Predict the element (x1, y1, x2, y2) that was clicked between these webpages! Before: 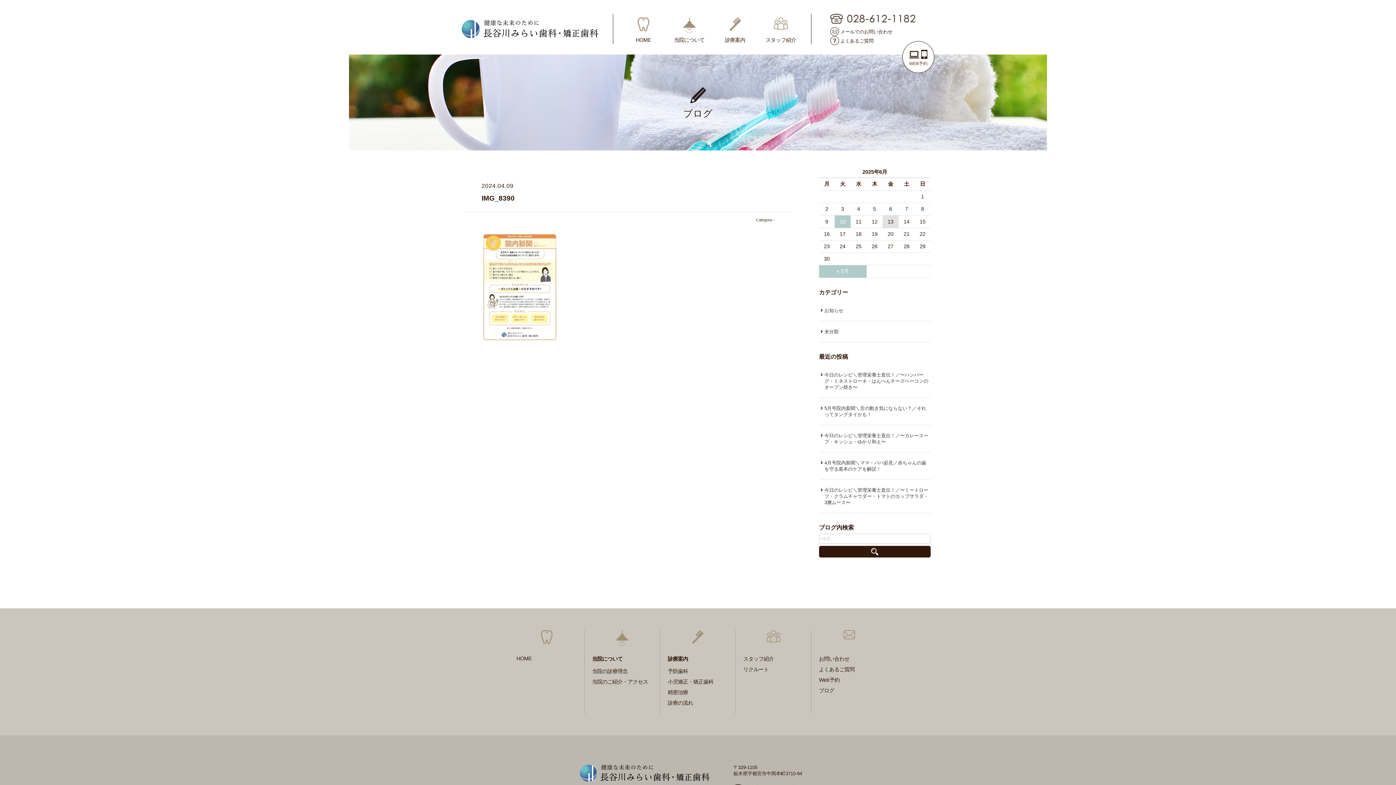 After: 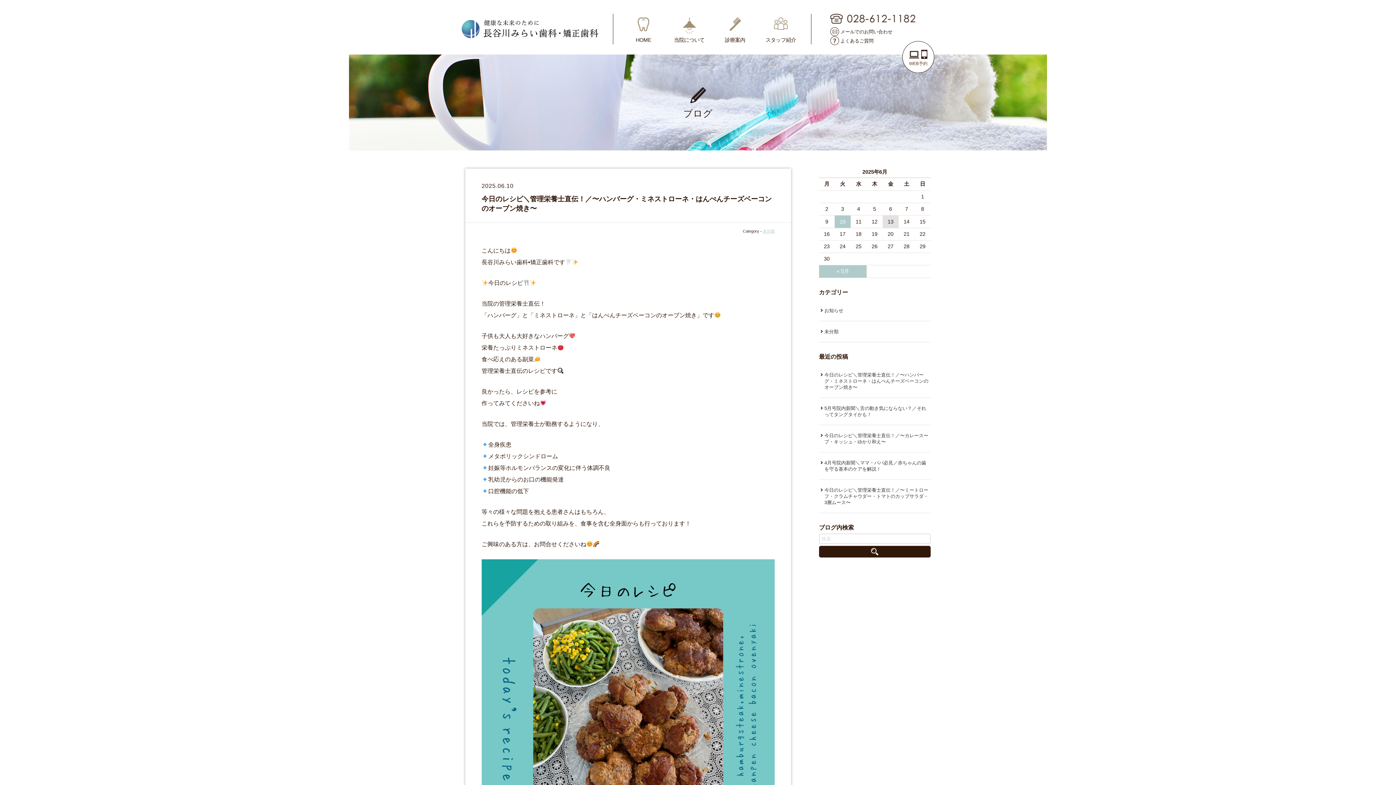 Action: bbox: (819, 370, 930, 392) label: 今日のレシピ＼管理栄養士直伝！／〜ハンバーグ・ミネストローネ・はんぺんチーズベーコンのオーブン焼き〜